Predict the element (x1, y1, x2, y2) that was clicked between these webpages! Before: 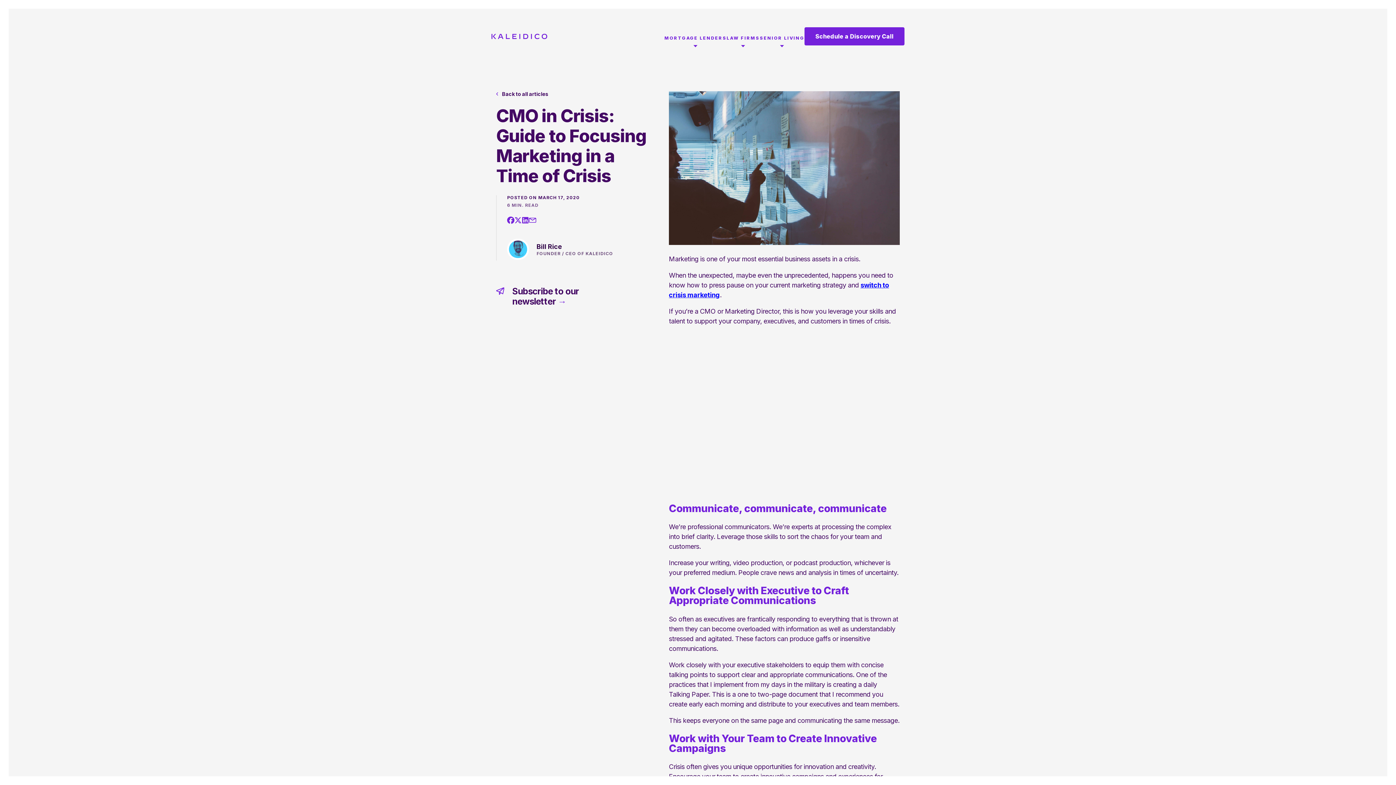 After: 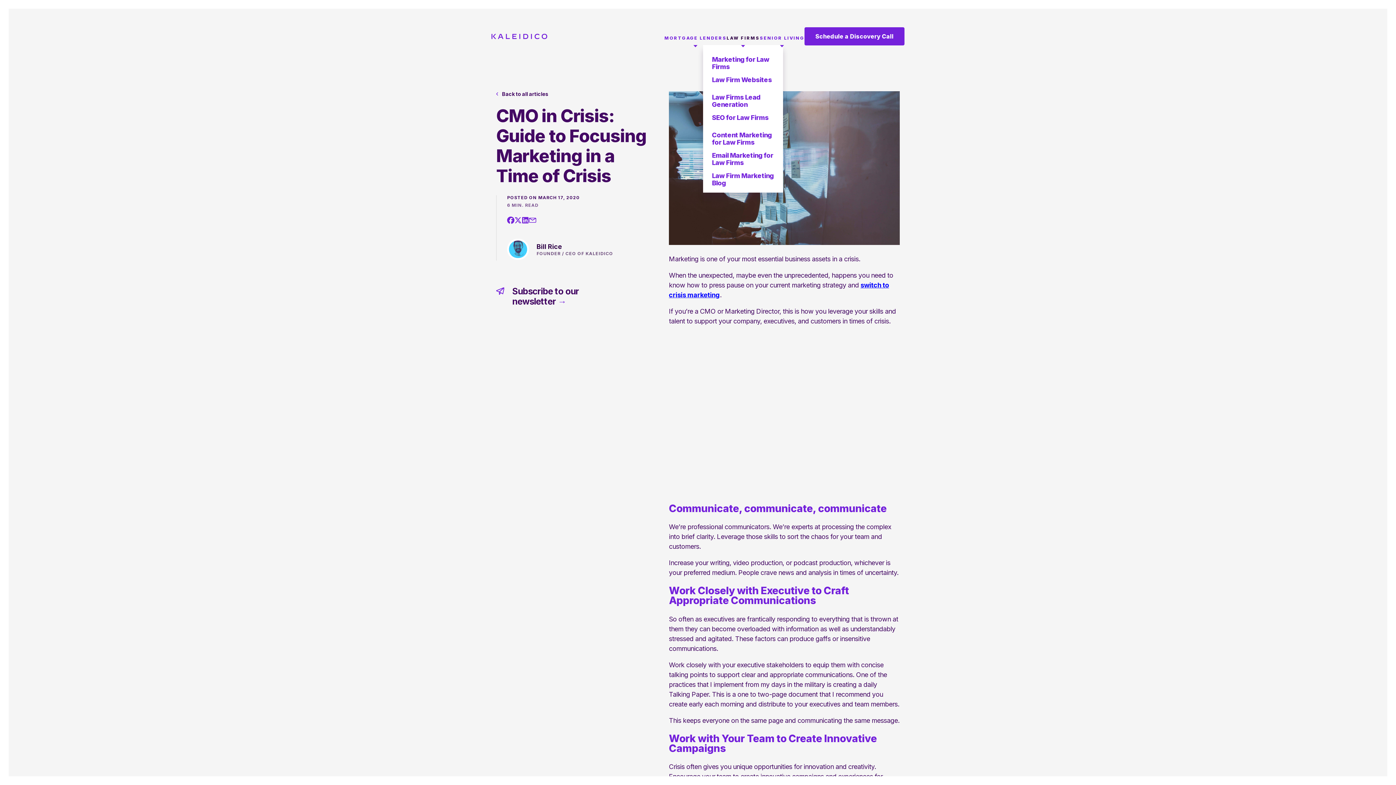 Action: bbox: (726, 35, 759, 47) label: LAW FIRMS